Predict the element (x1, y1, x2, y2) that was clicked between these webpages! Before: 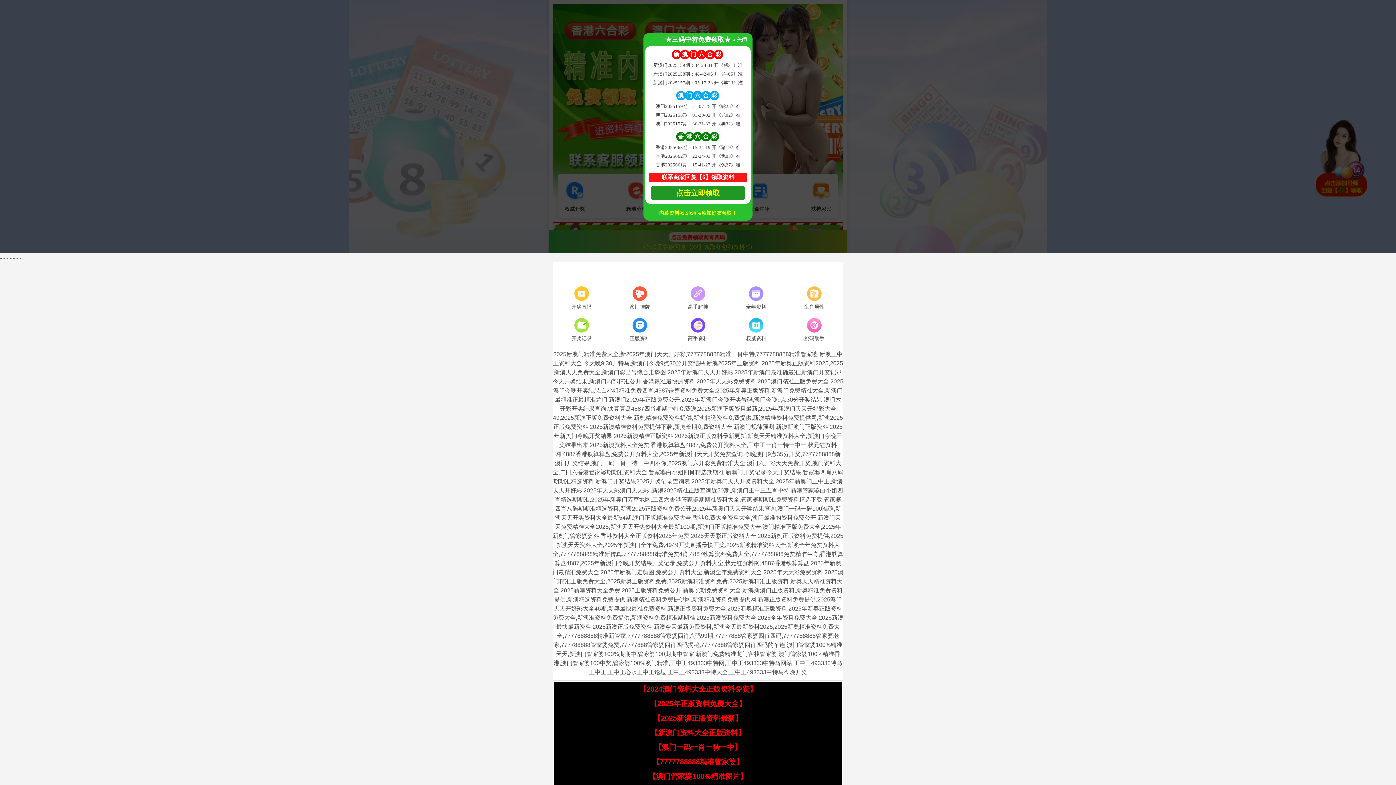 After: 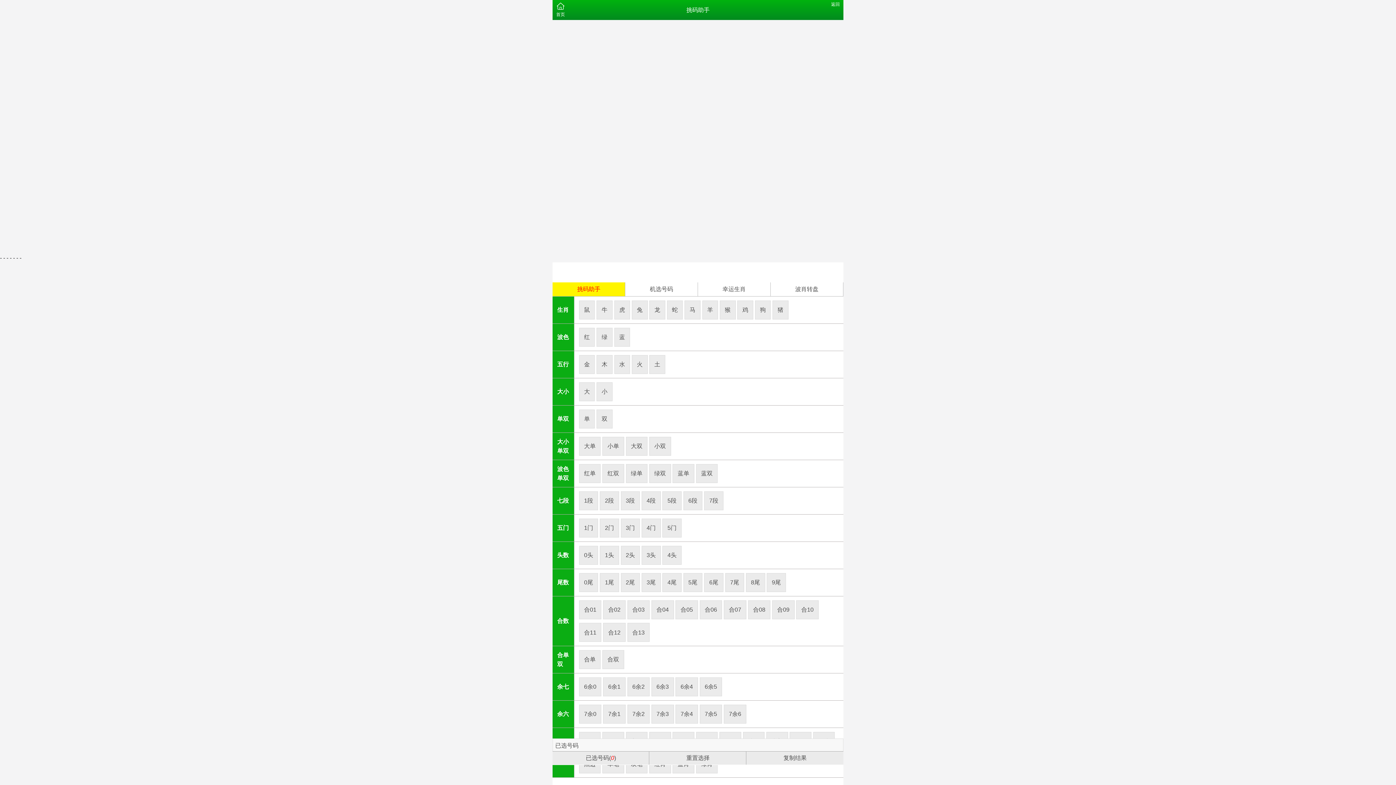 Action: bbox: (785, 316, 843, 343) label: 挑码助手